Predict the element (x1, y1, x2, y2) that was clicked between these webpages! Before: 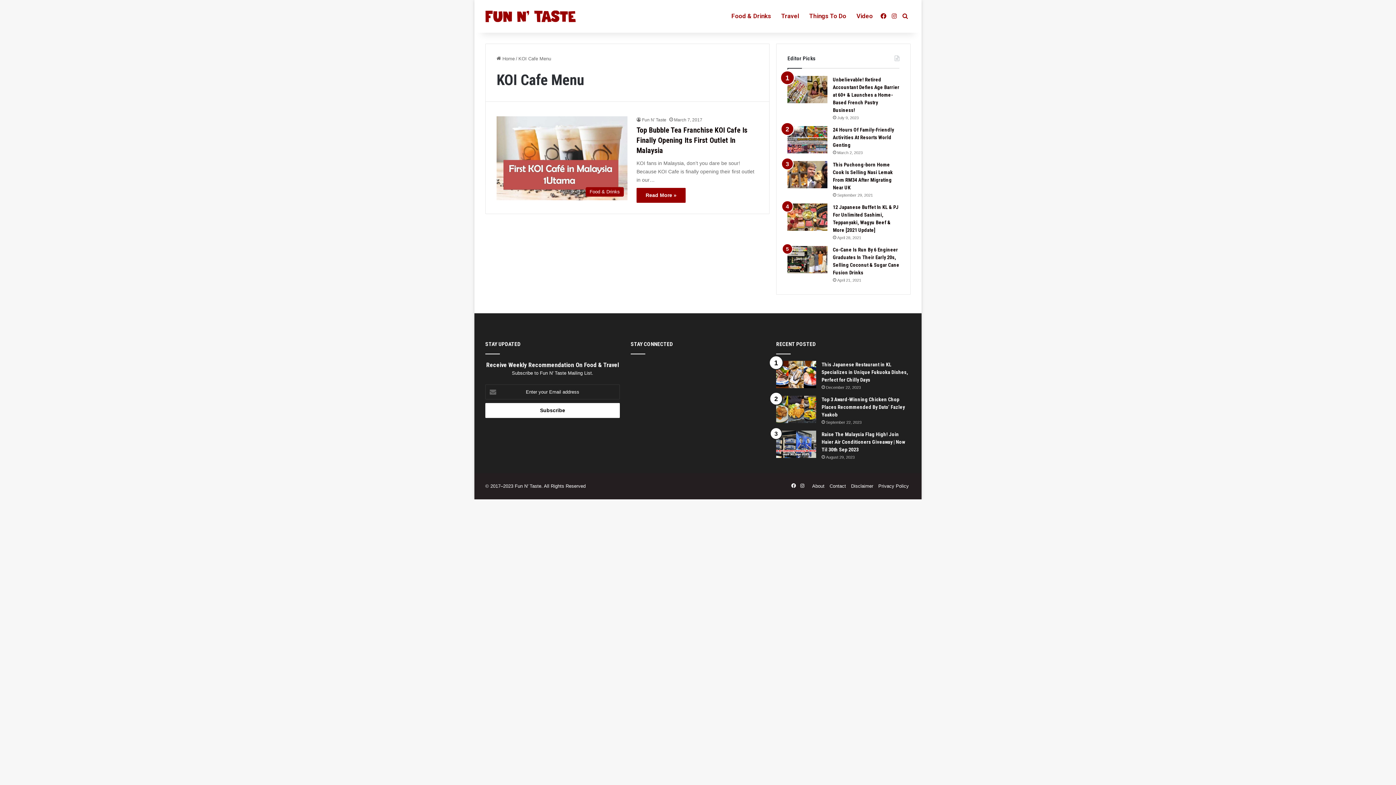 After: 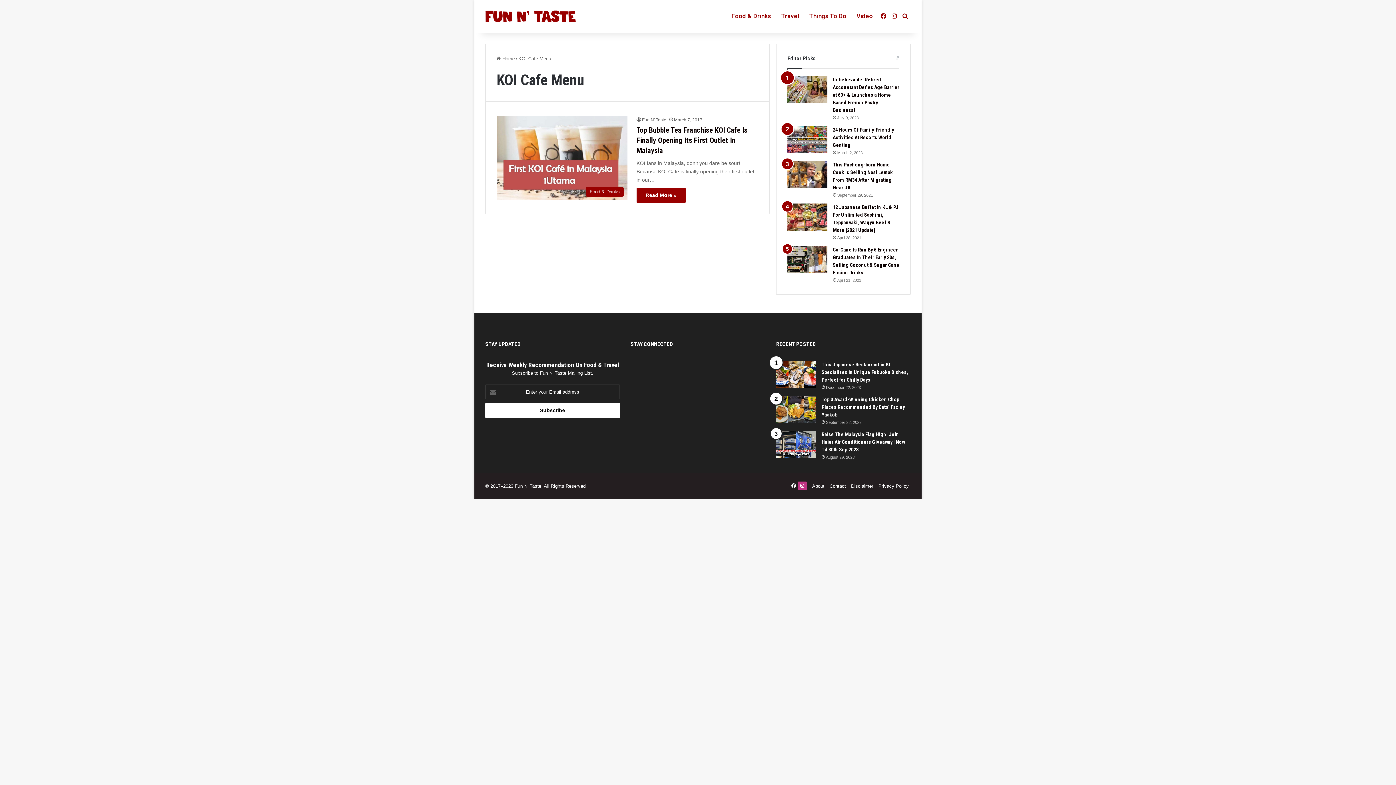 Action: label: Instagram bbox: (798, 481, 806, 490)